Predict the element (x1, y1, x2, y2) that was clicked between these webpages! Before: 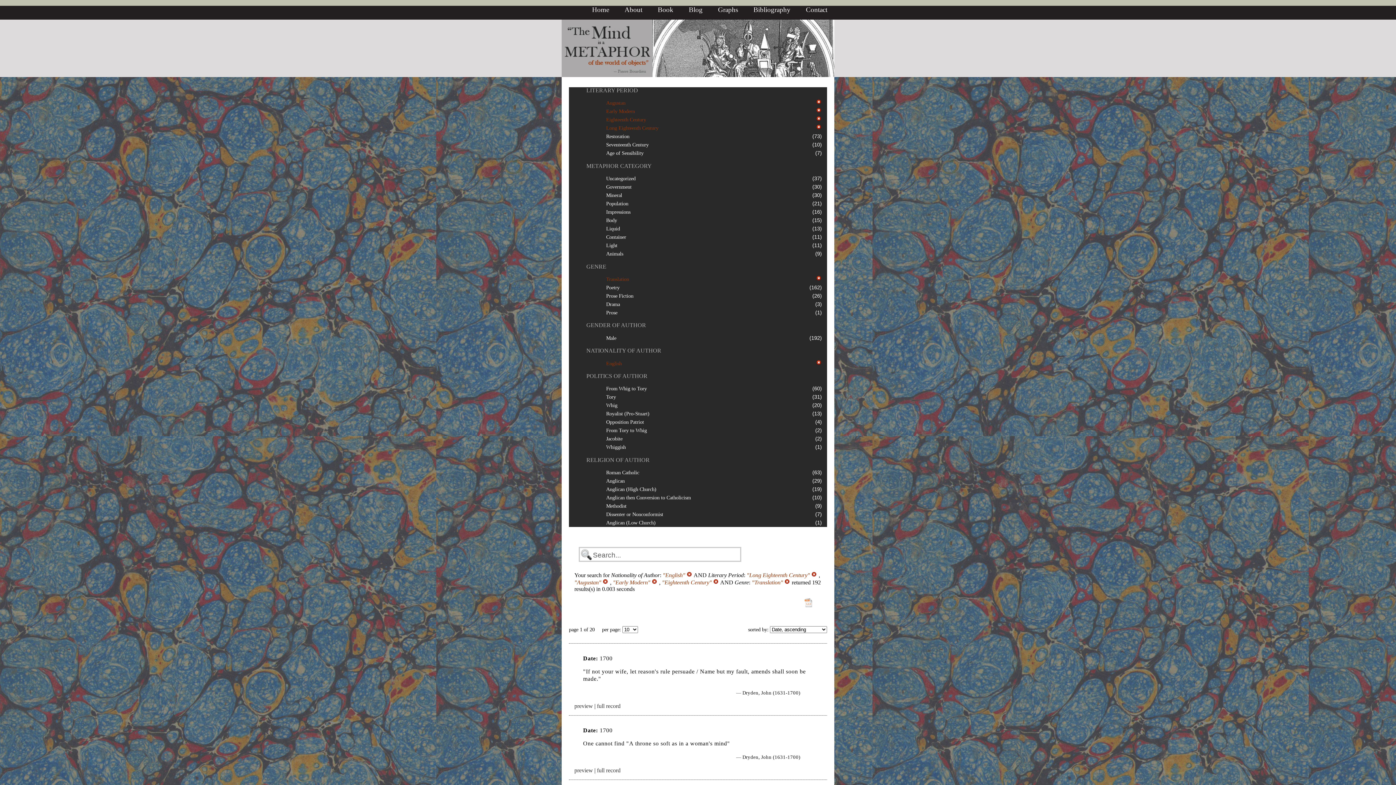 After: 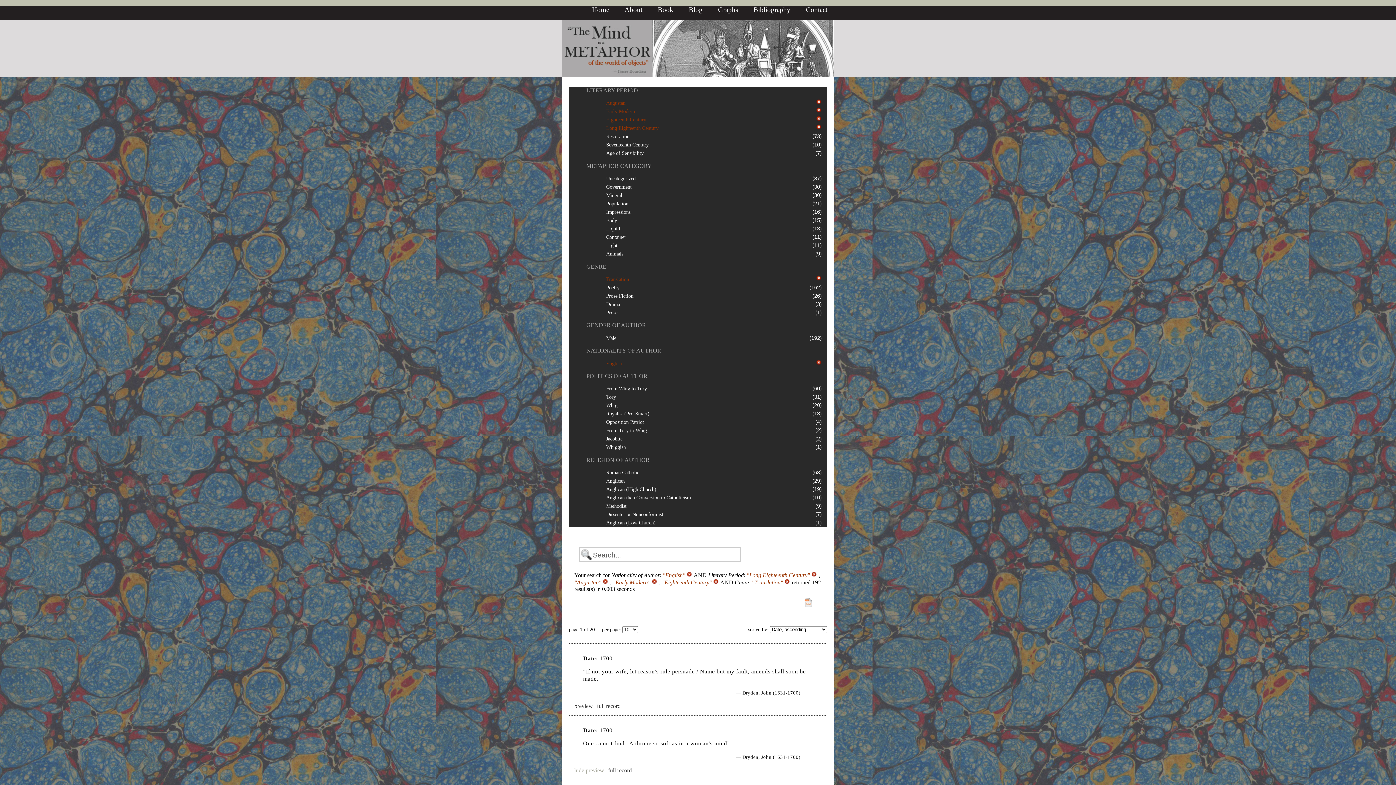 Action: bbox: (574, 767, 593, 773) label: preview